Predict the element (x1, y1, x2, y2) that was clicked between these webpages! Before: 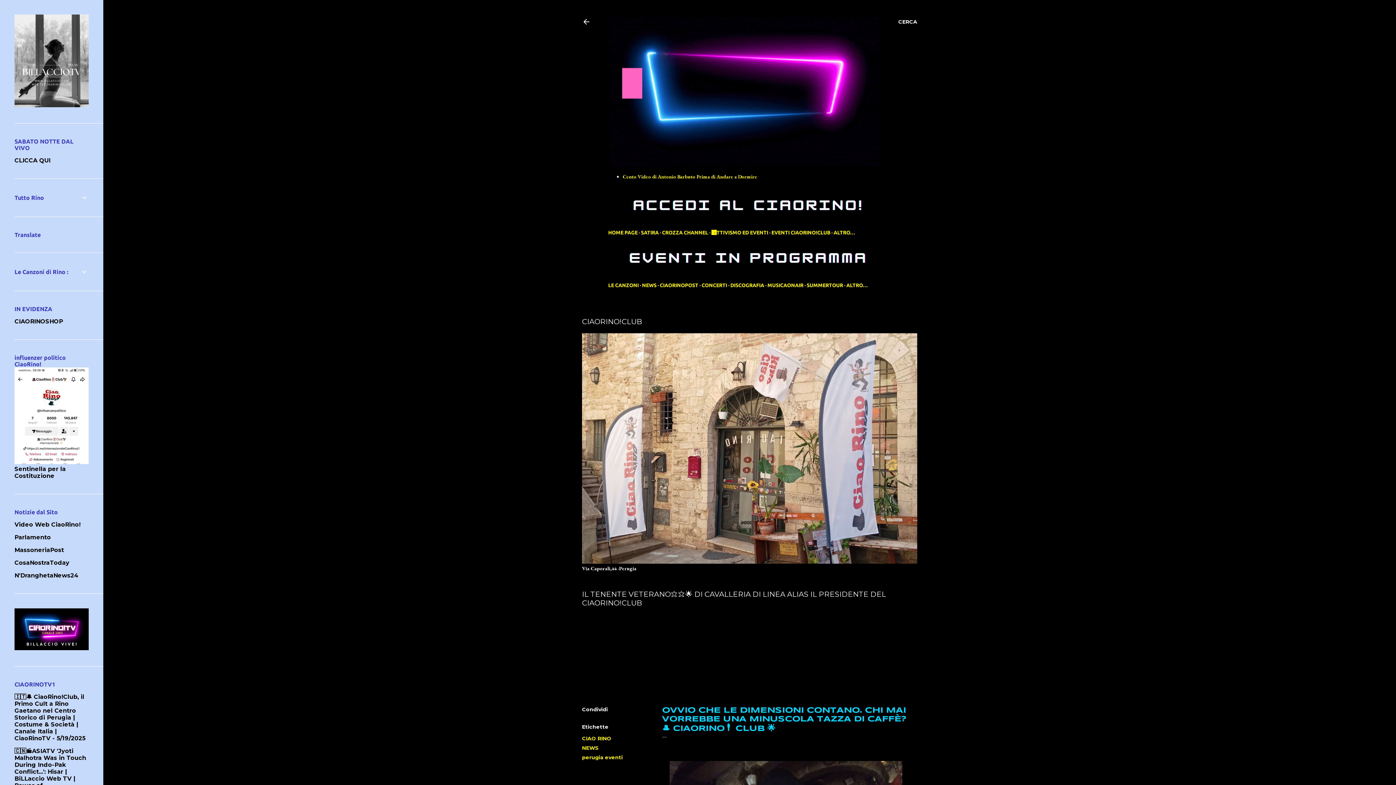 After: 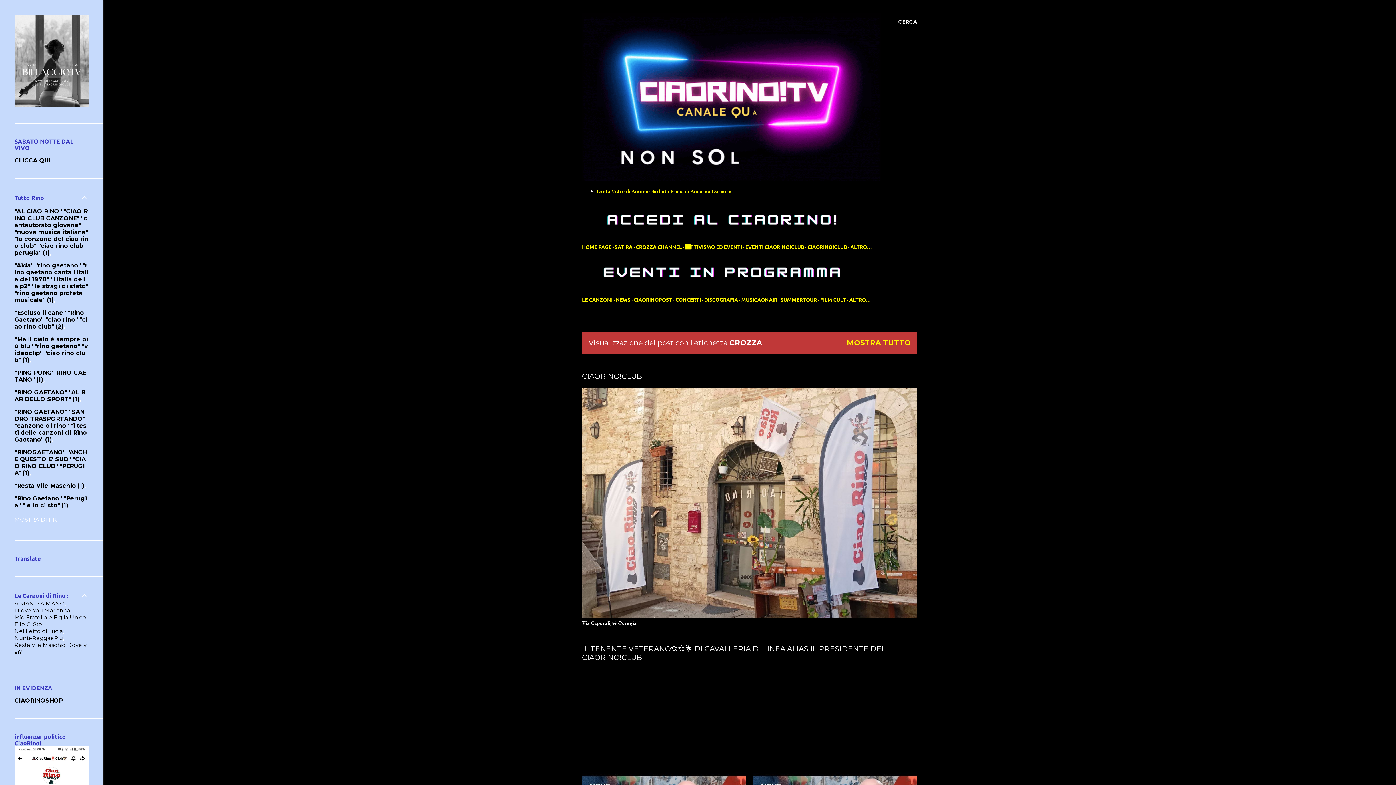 Action: label: CROZZA CHANNEL bbox: (662, 229, 708, 235)